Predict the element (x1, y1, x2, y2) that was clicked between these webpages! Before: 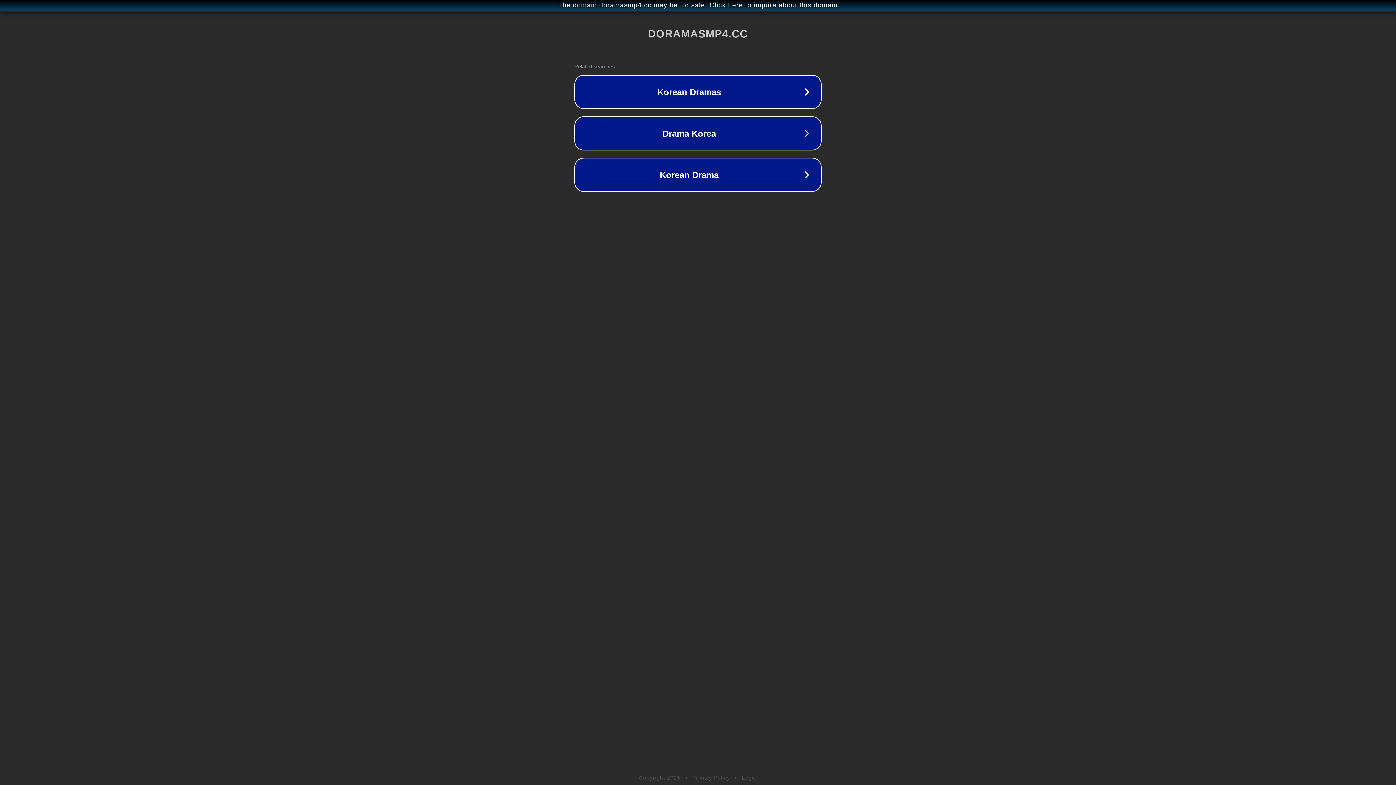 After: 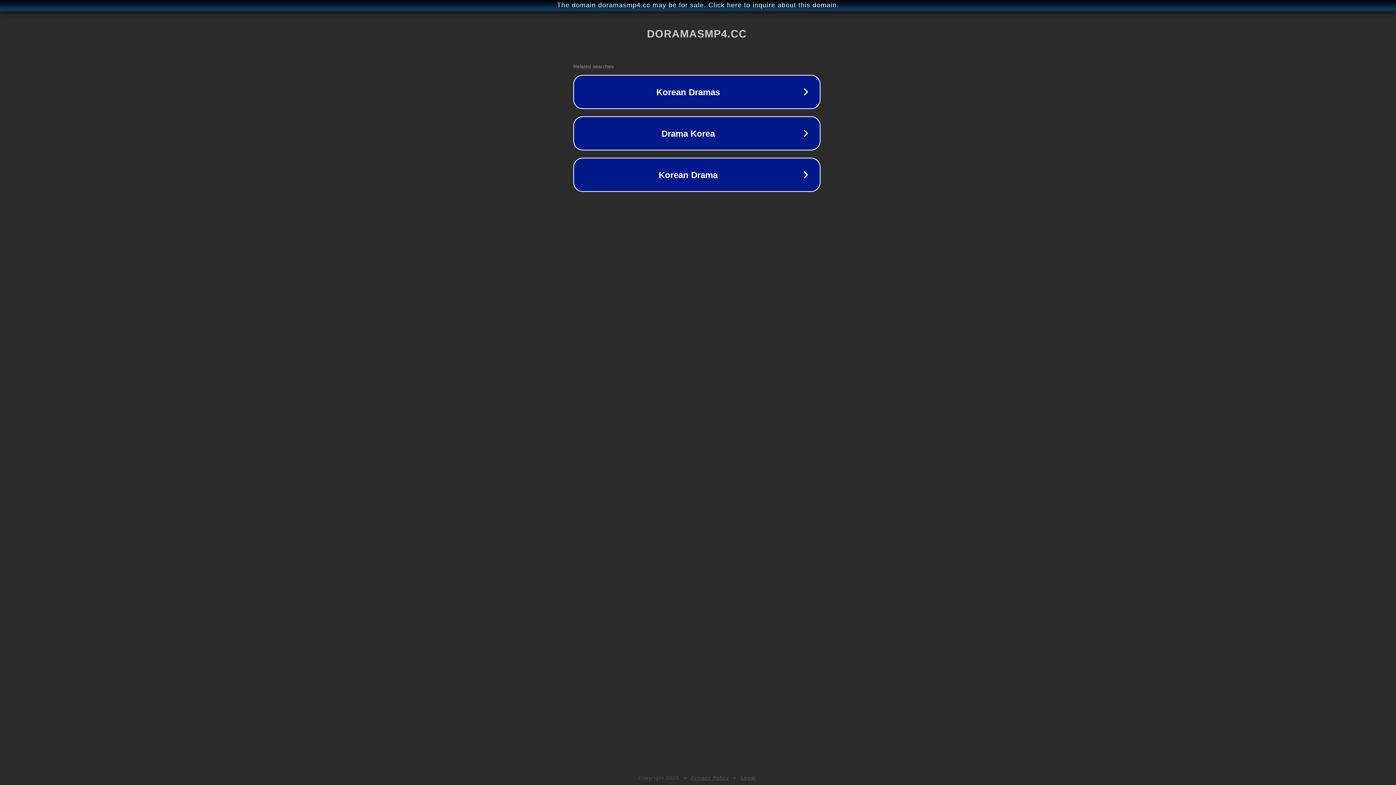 Action: label: The domain doramasmp4.cc may be for sale. Click here to inquire about this domain. bbox: (1, 1, 1397, 9)